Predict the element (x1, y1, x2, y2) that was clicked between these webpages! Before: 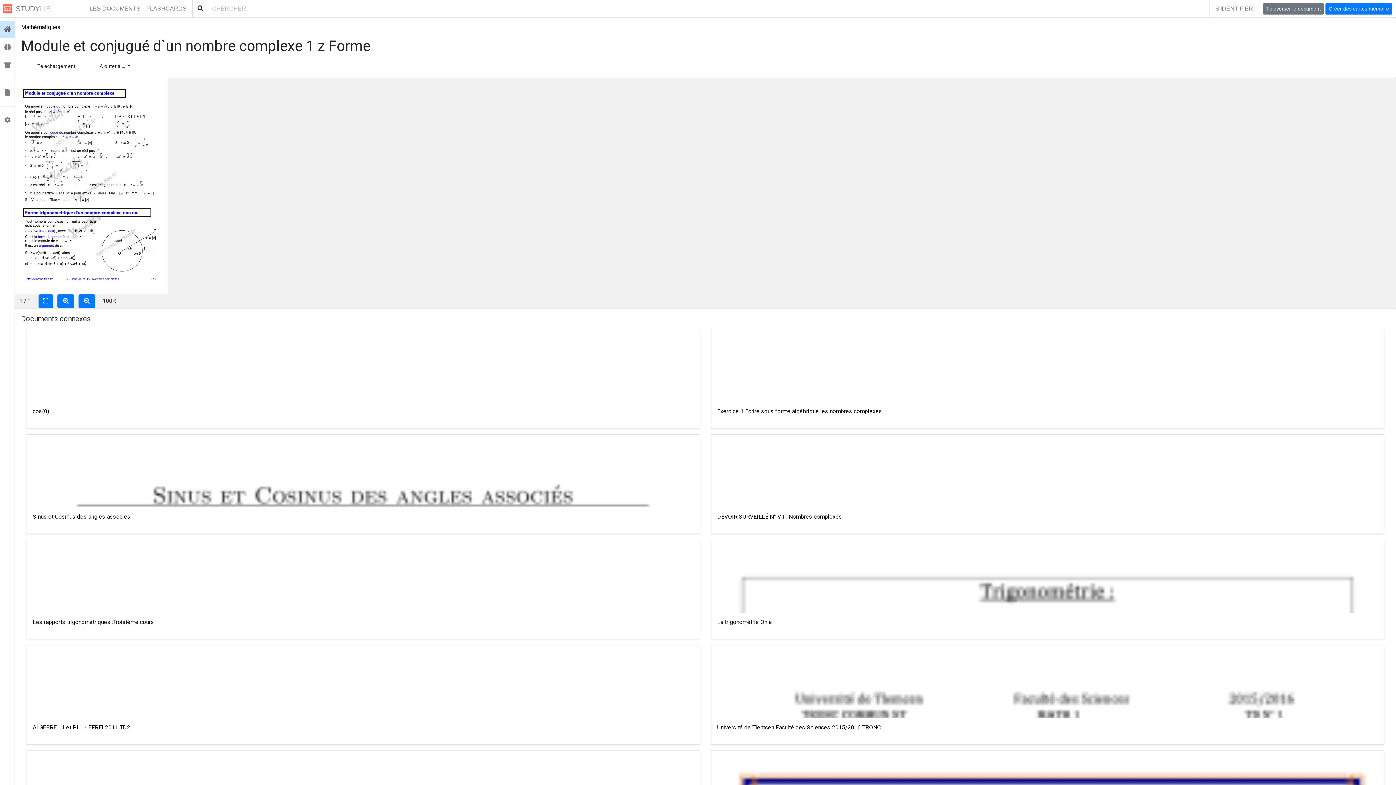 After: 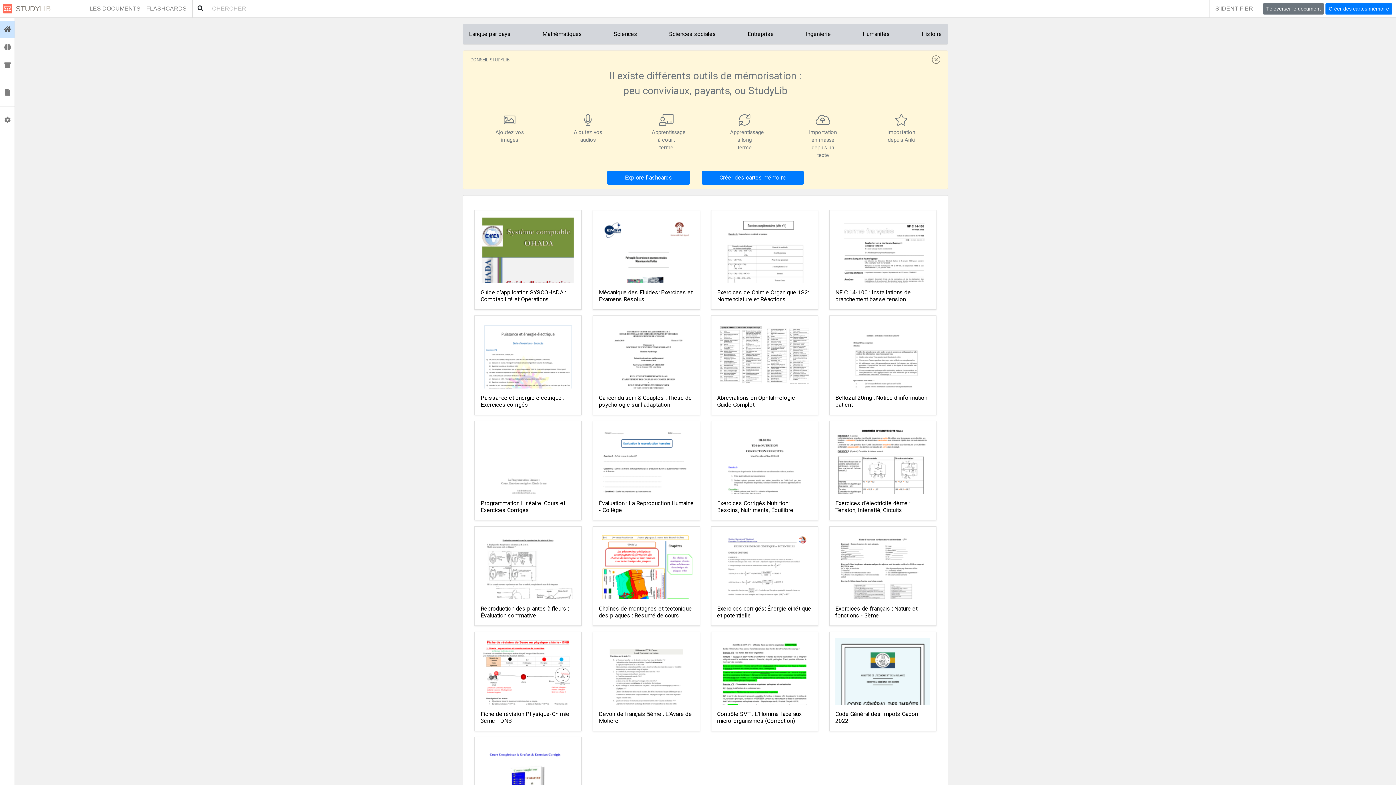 Action: label: LES DOCUMENTS bbox: (83, 0, 146, 17)